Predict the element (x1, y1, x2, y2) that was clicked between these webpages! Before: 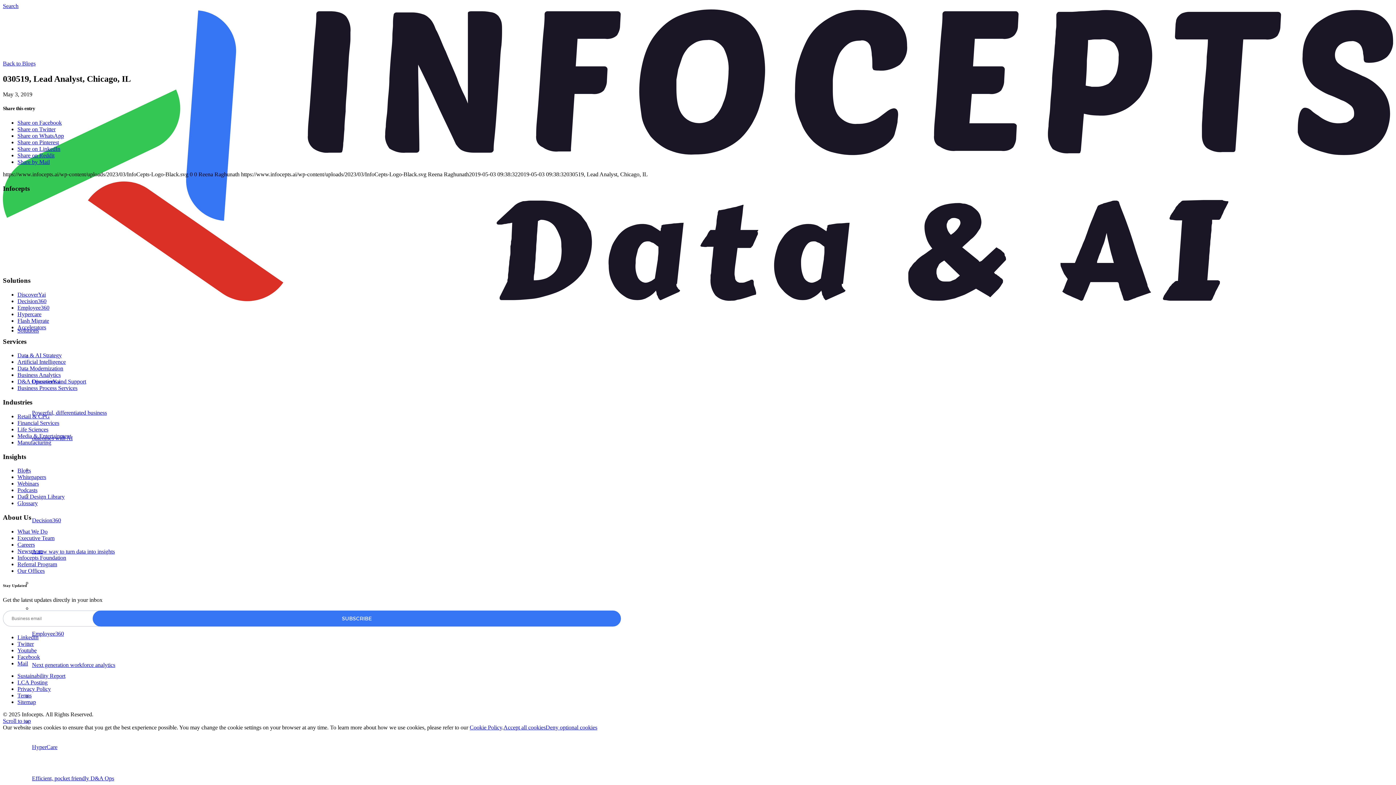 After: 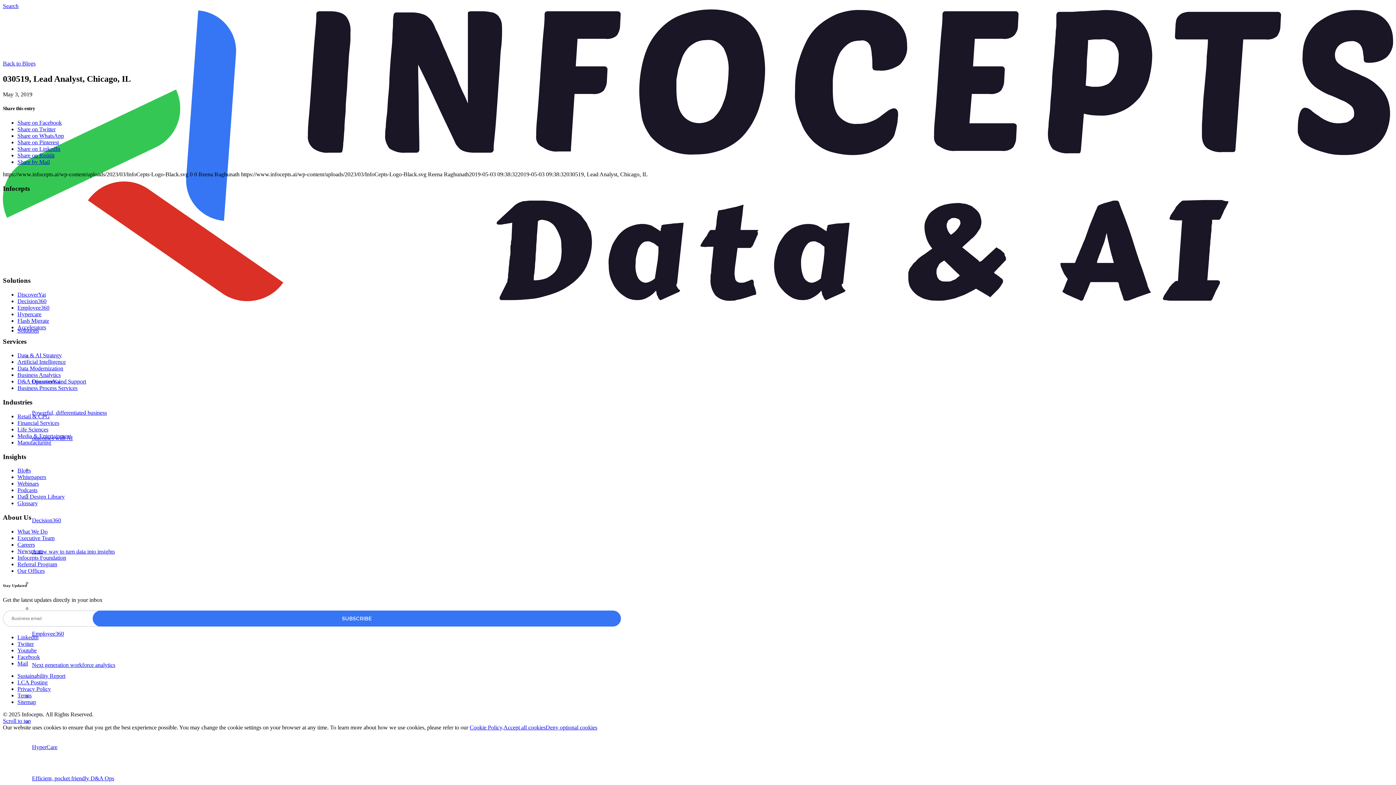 Action: label: Share by Mail bbox: (17, 158, 49, 165)